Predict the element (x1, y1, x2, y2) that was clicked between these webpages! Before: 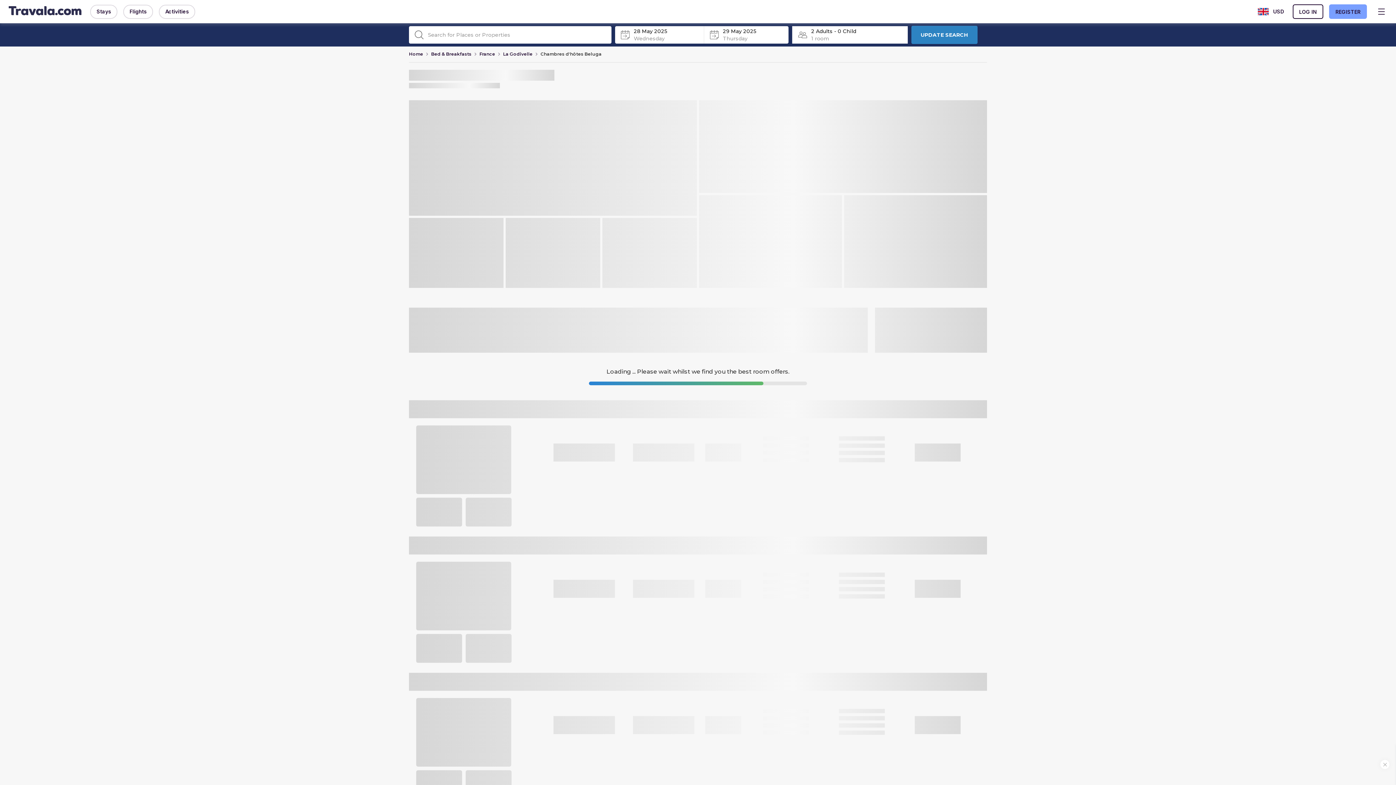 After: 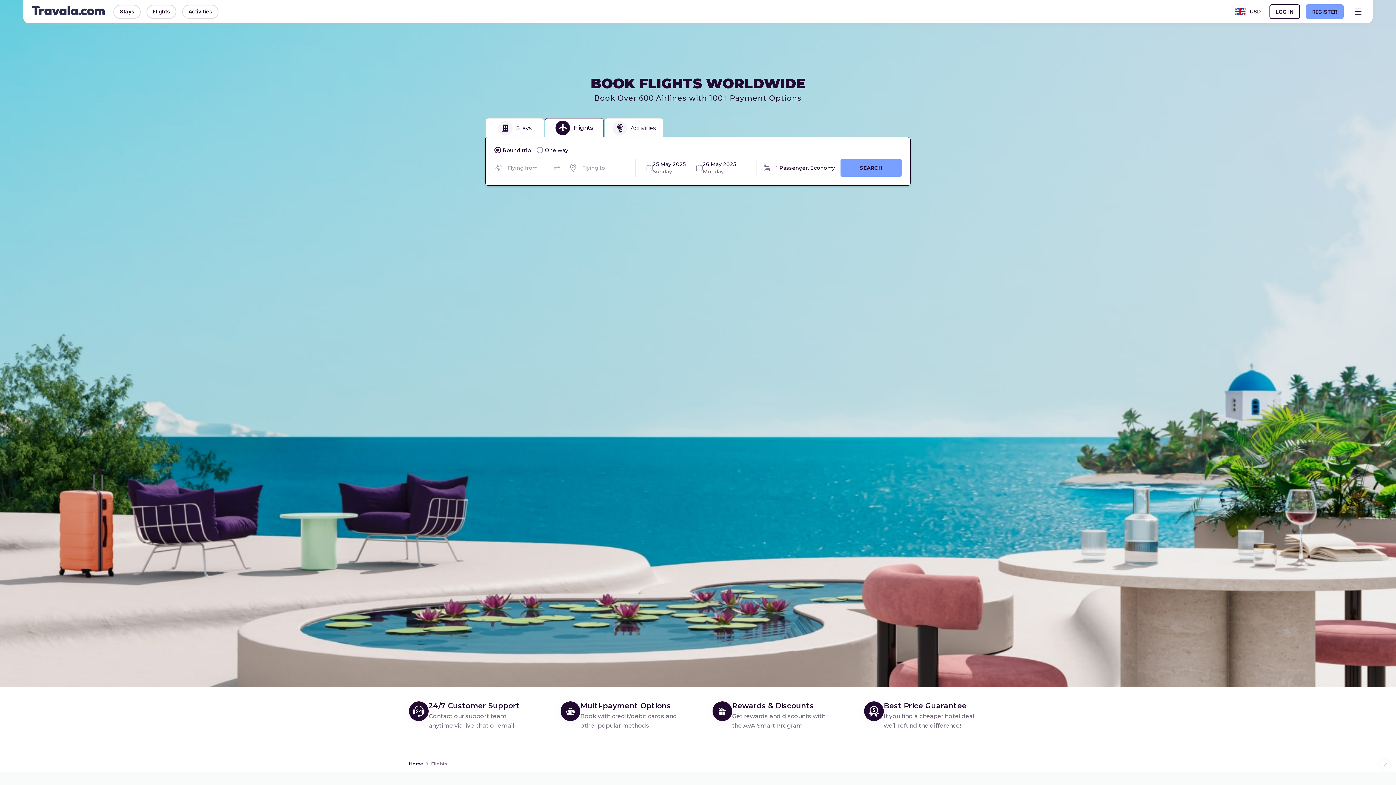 Action: label: Flights bbox: (129, 8, 146, 15)